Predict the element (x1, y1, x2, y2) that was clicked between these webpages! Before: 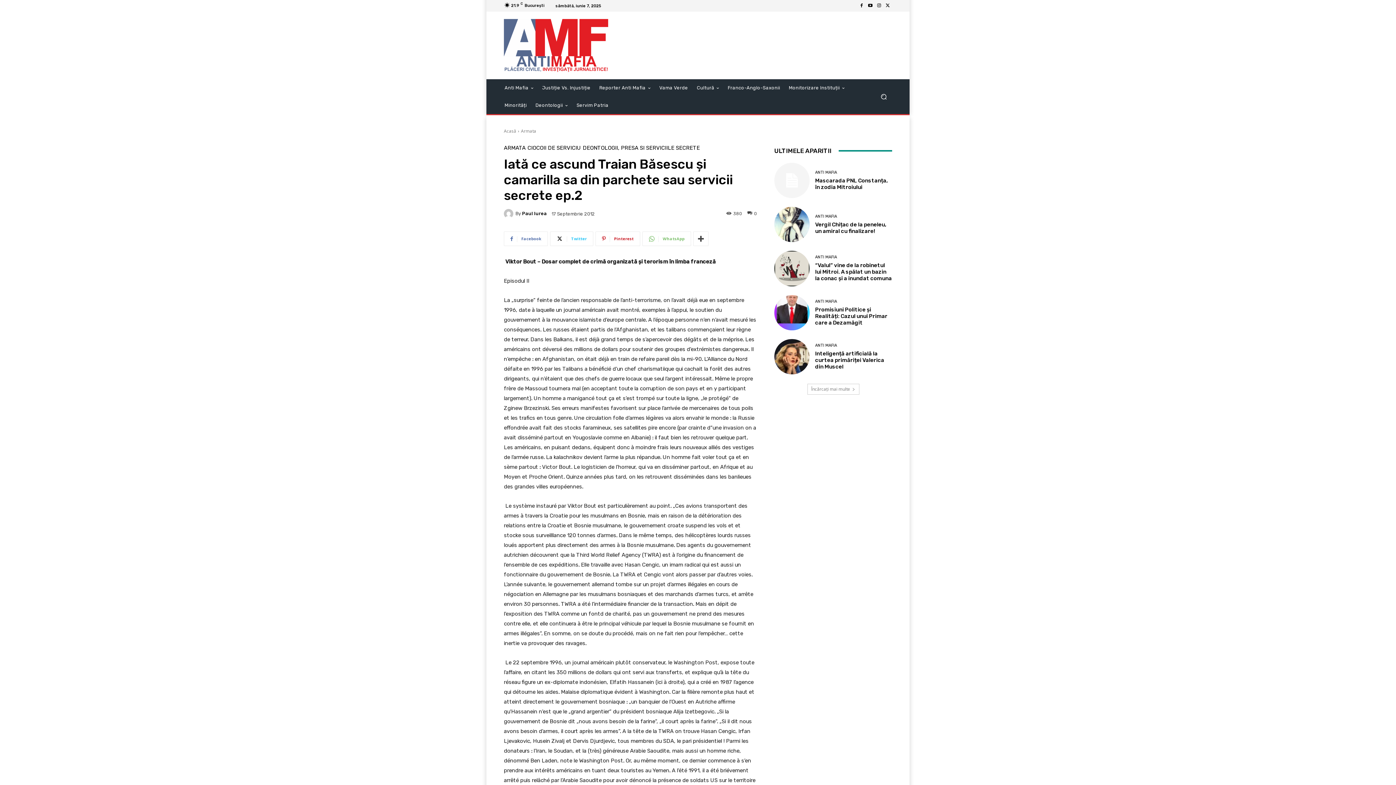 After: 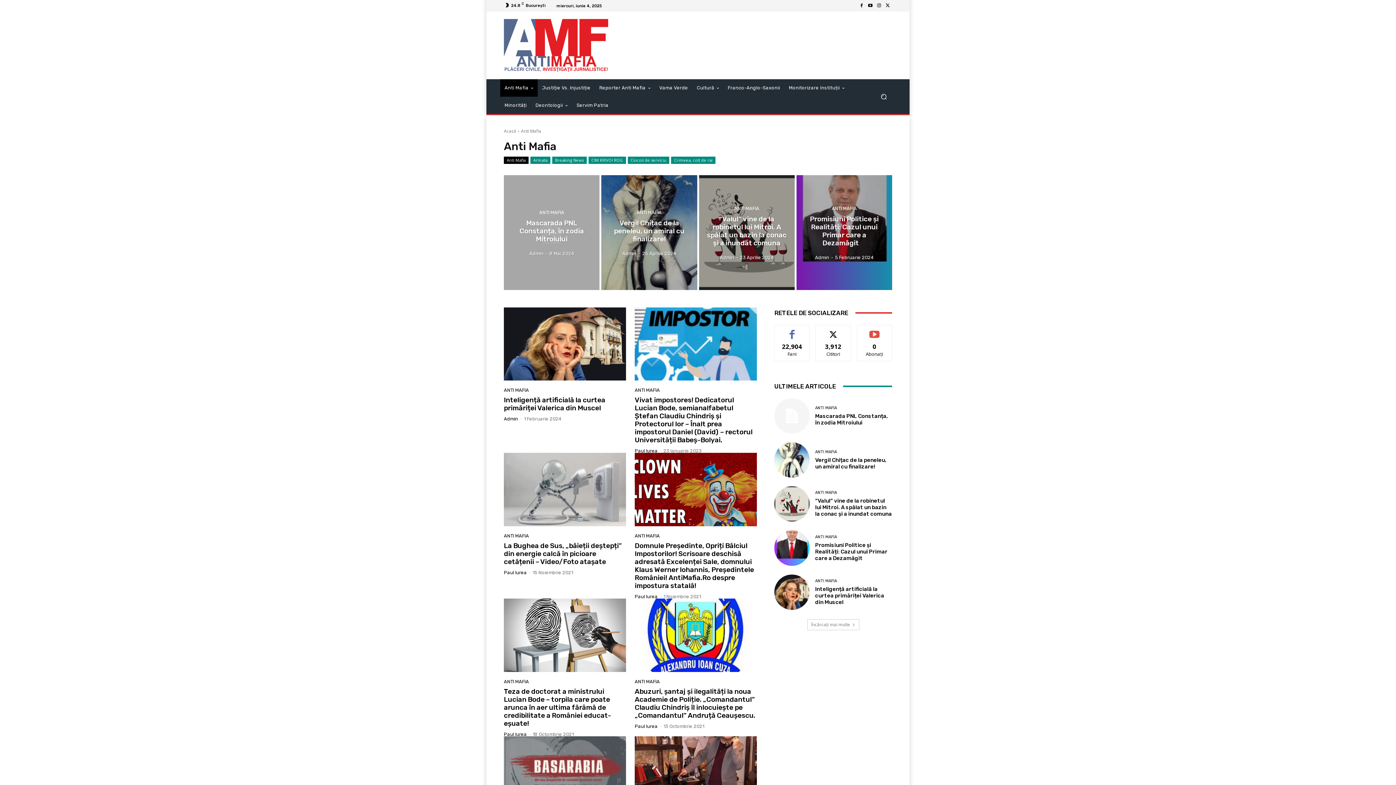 Action: bbox: (815, 299, 837, 303) label: ANTI MAFIA